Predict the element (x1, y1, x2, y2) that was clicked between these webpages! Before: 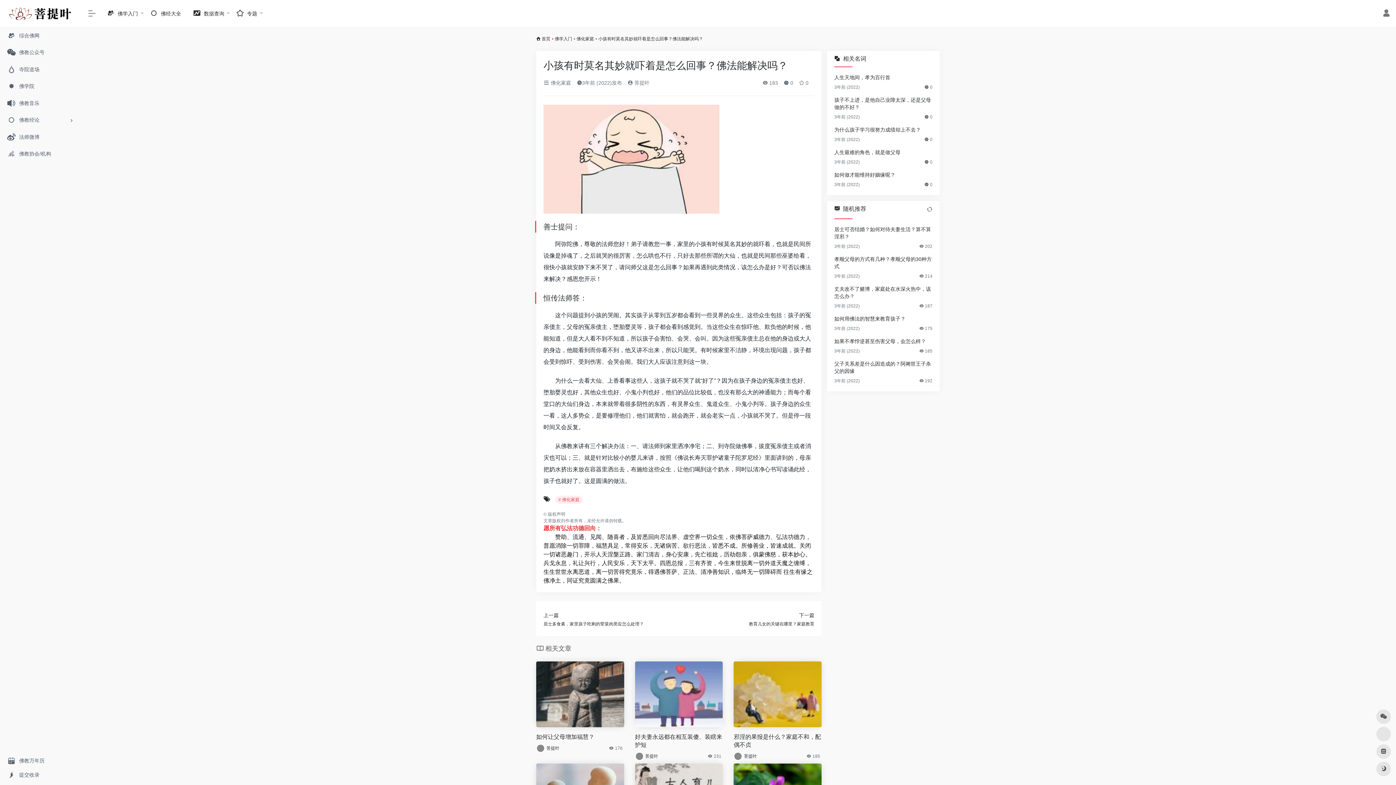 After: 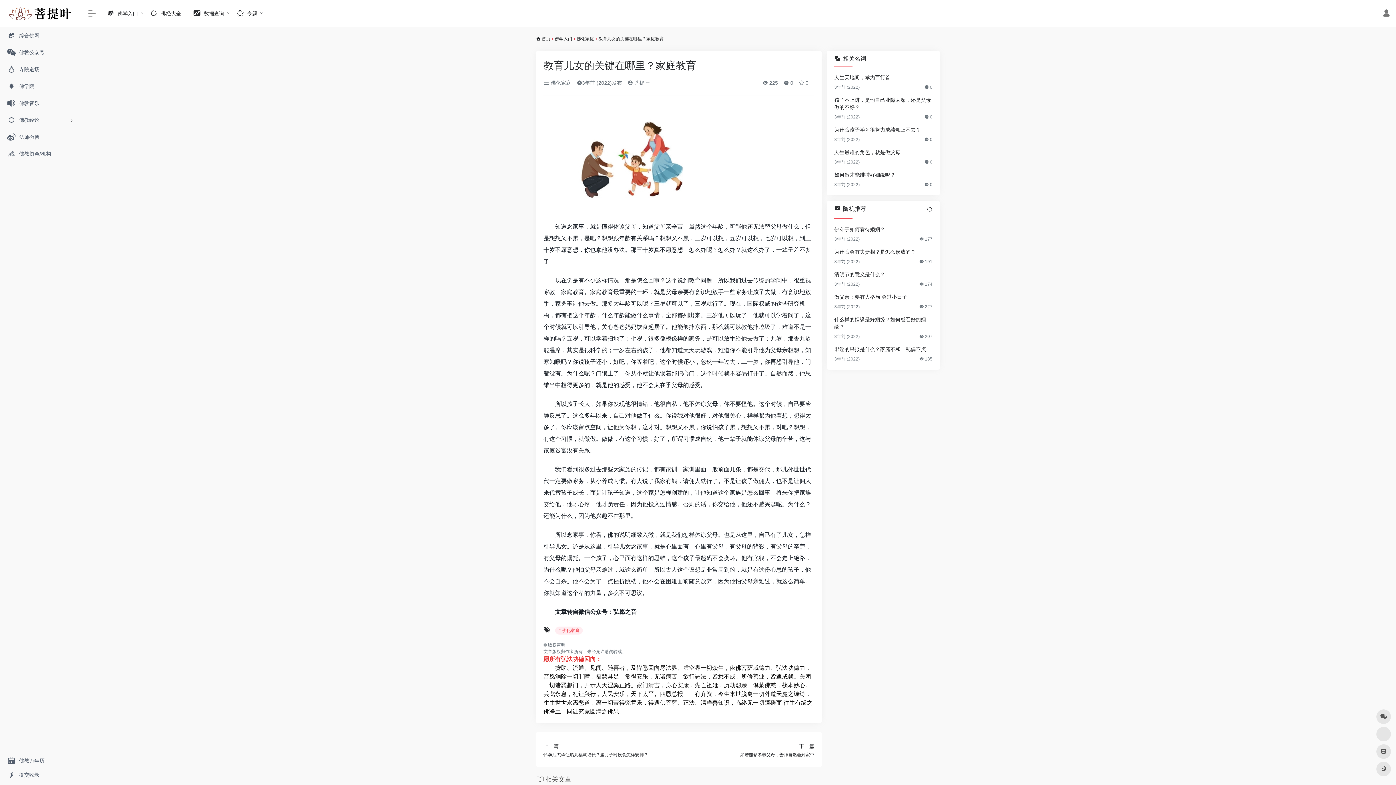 Action: bbox: (749, 611, 814, 626) label: 下一篇
教育儿女的关键在哪里？家庭教育